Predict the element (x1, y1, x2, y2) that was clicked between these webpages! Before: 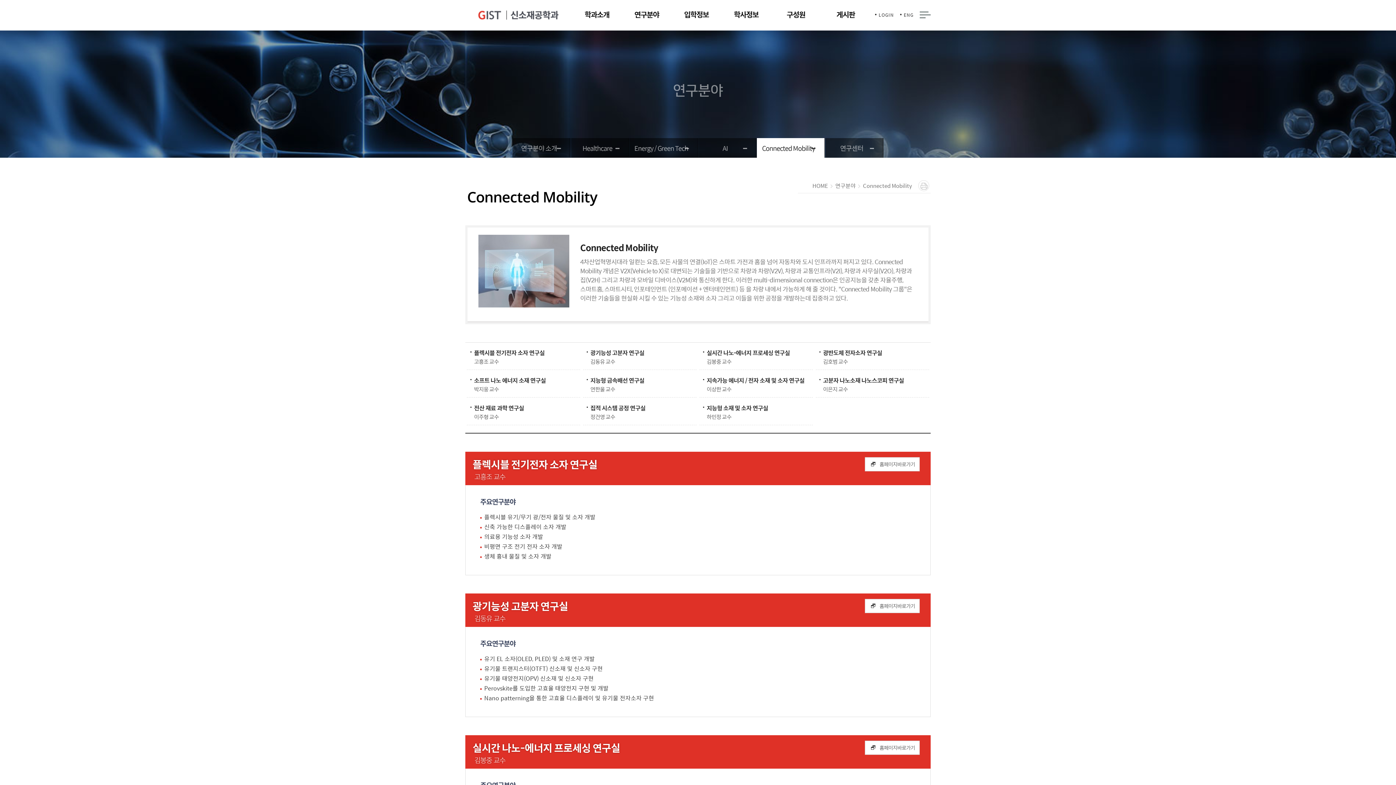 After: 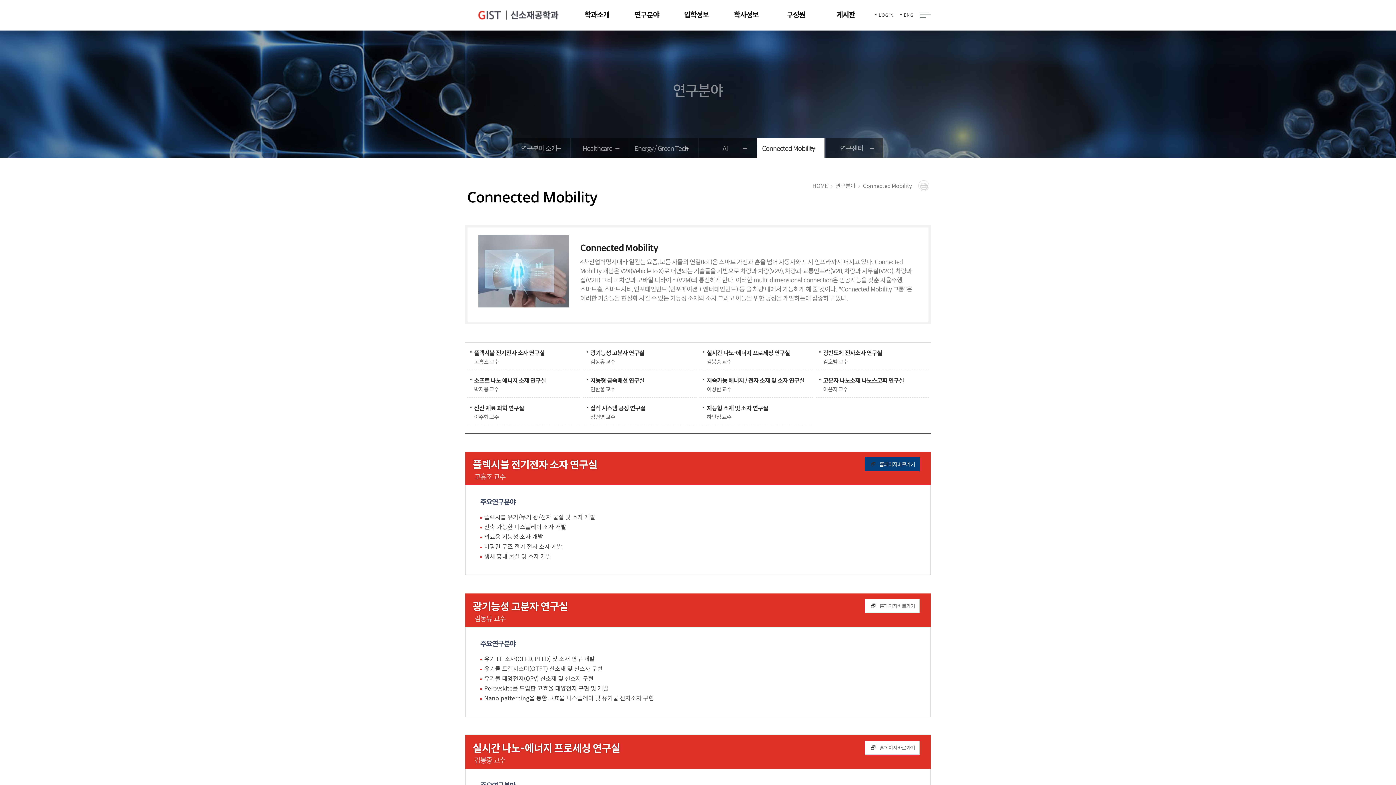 Action: bbox: (865, 457, 920, 471) label: 홈페이지바로가기